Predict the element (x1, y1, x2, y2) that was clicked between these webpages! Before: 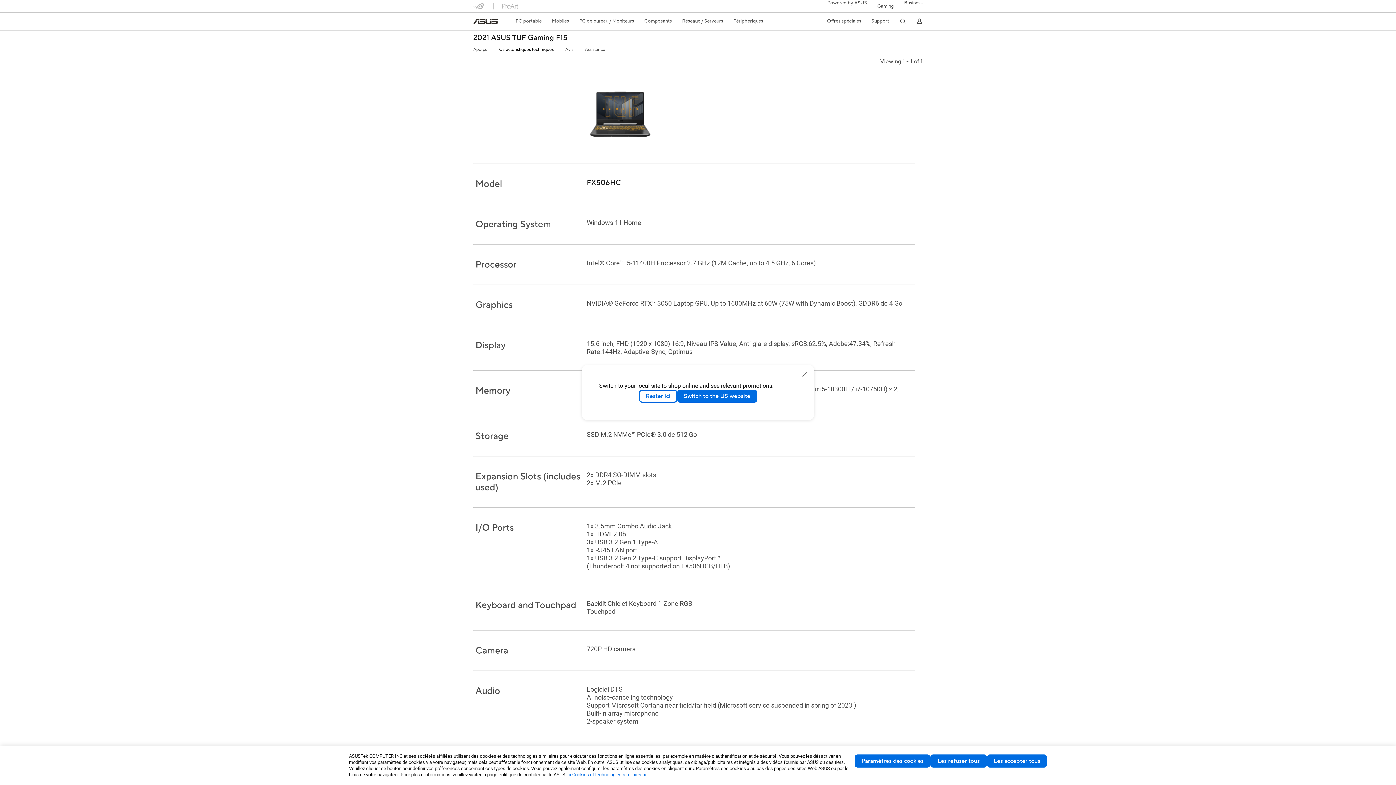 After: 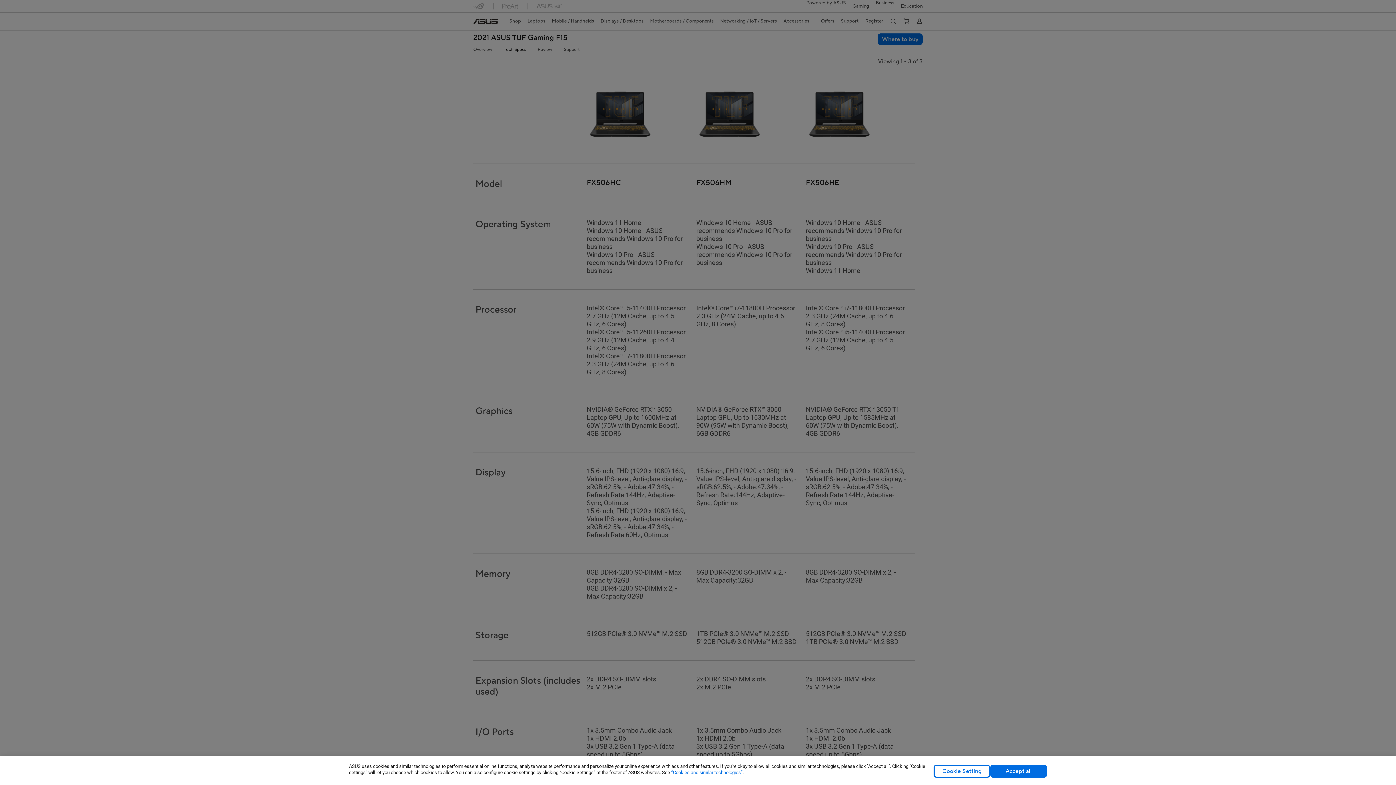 Action: bbox: (677, 389, 757, 402) label: Switch to the US website